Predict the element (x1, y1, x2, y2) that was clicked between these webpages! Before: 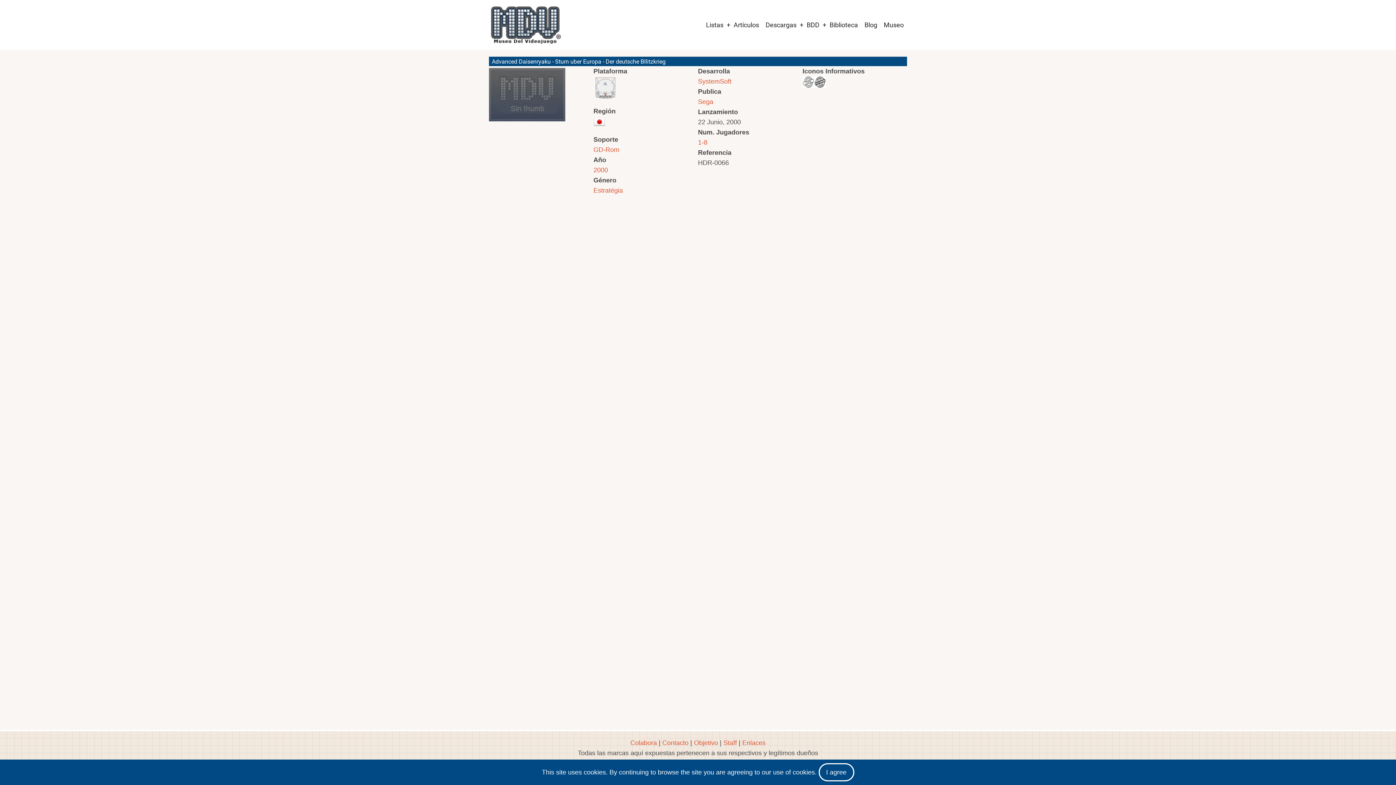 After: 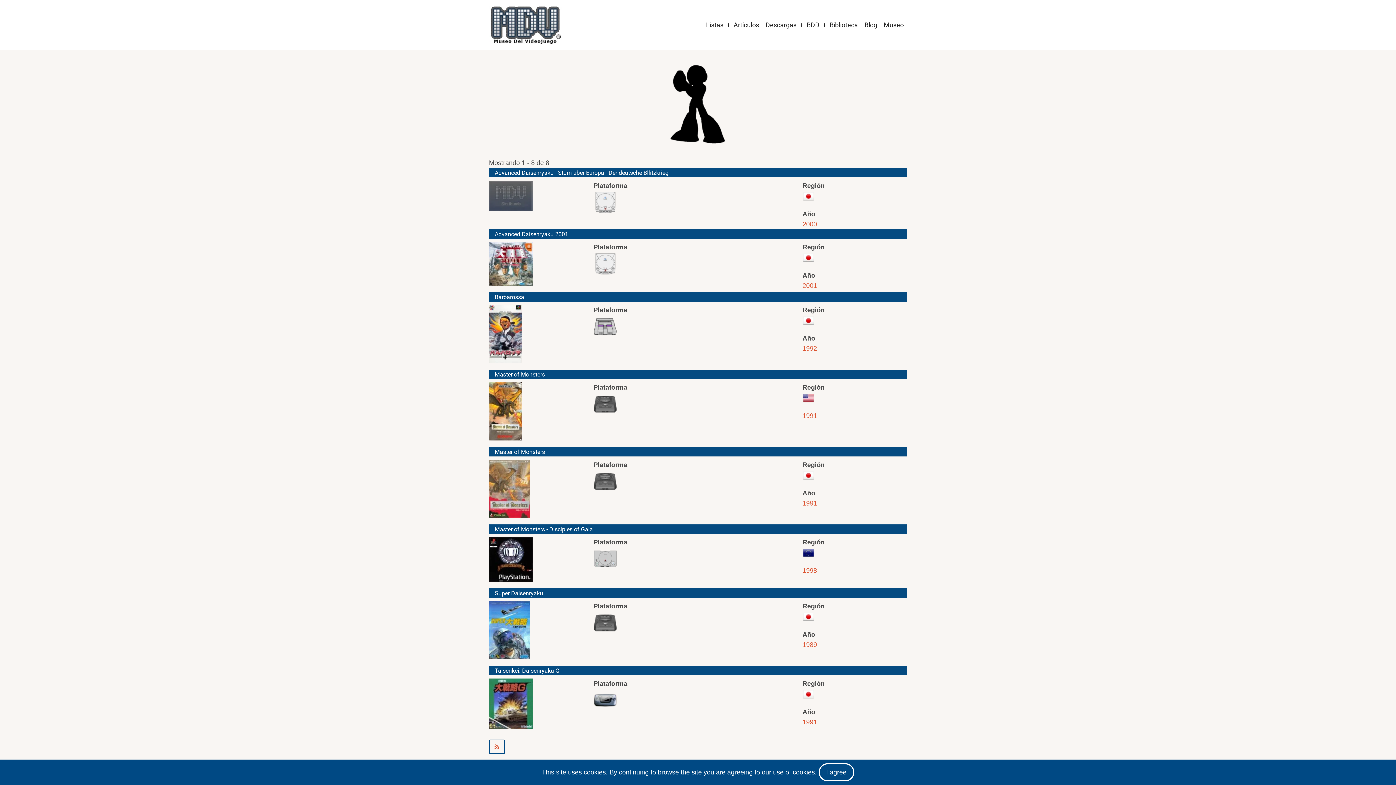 Action: label: SystemSoft bbox: (698, 77, 731, 85)